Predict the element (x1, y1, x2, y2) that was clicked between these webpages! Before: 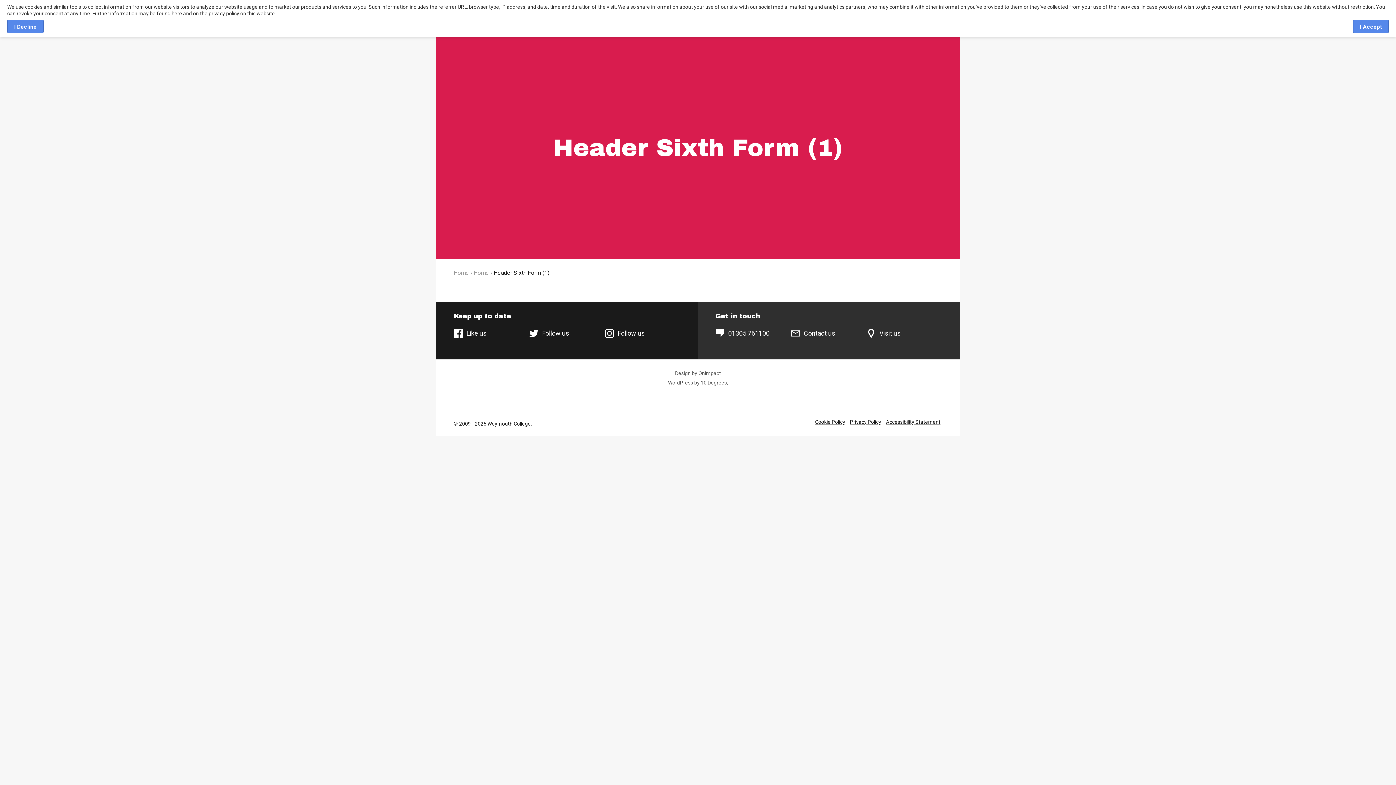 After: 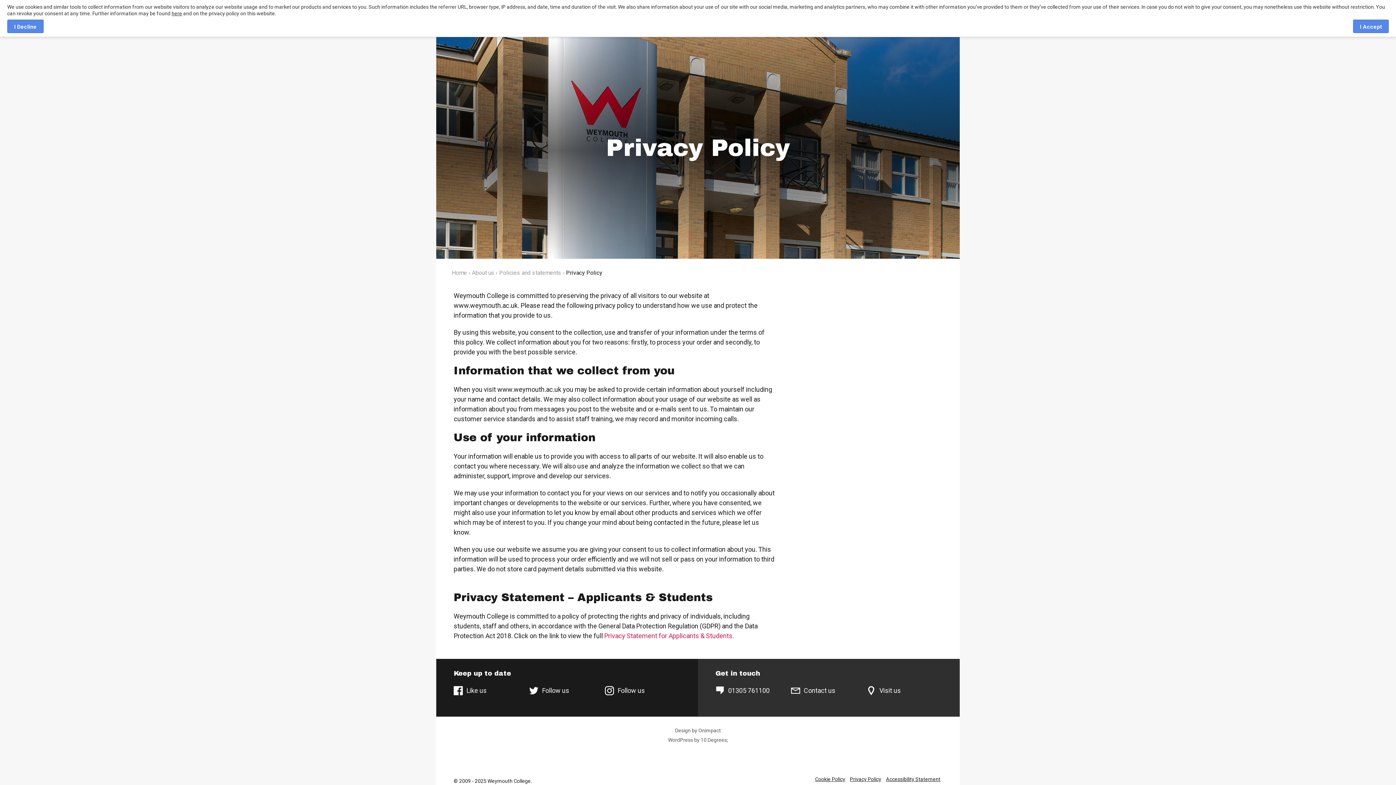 Action: label: Privacy Policy bbox: (850, 419, 881, 425)